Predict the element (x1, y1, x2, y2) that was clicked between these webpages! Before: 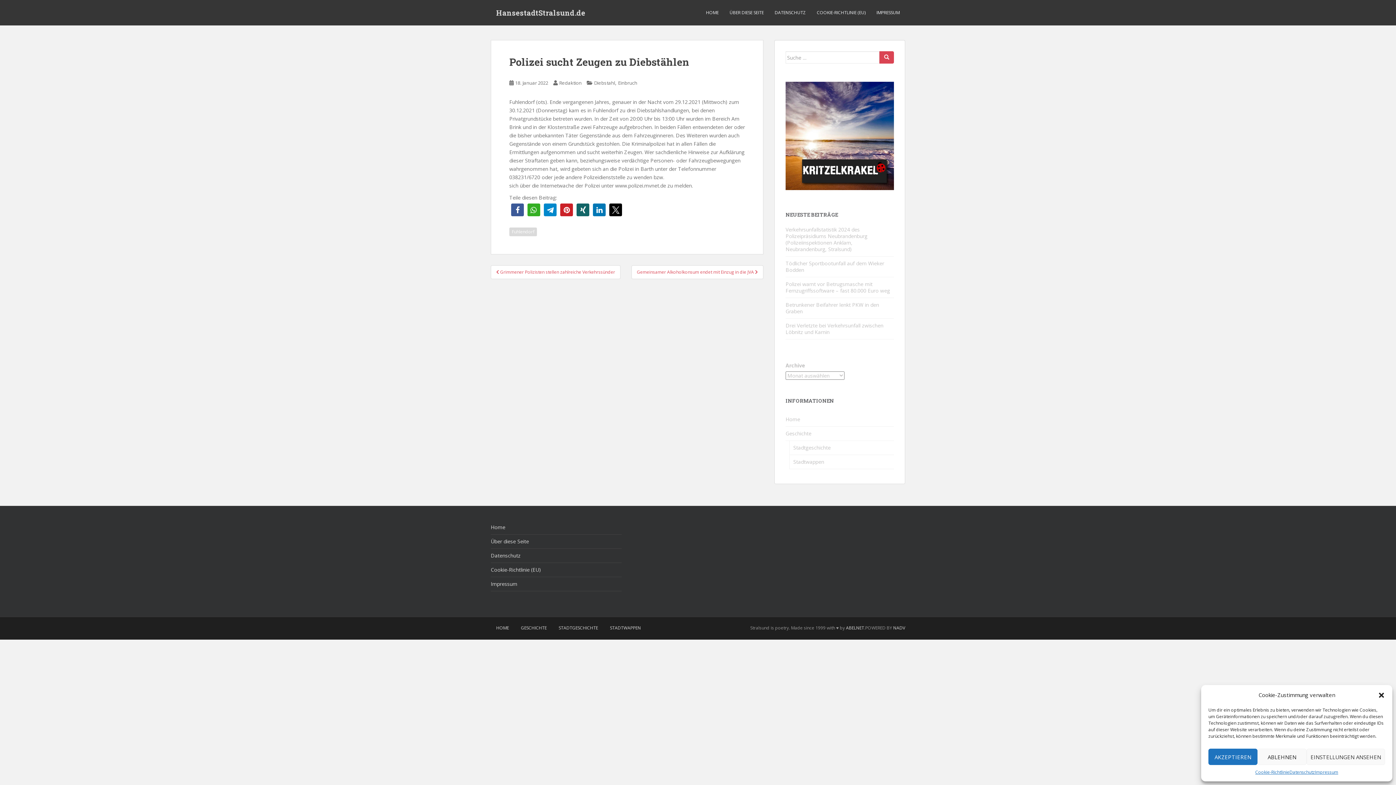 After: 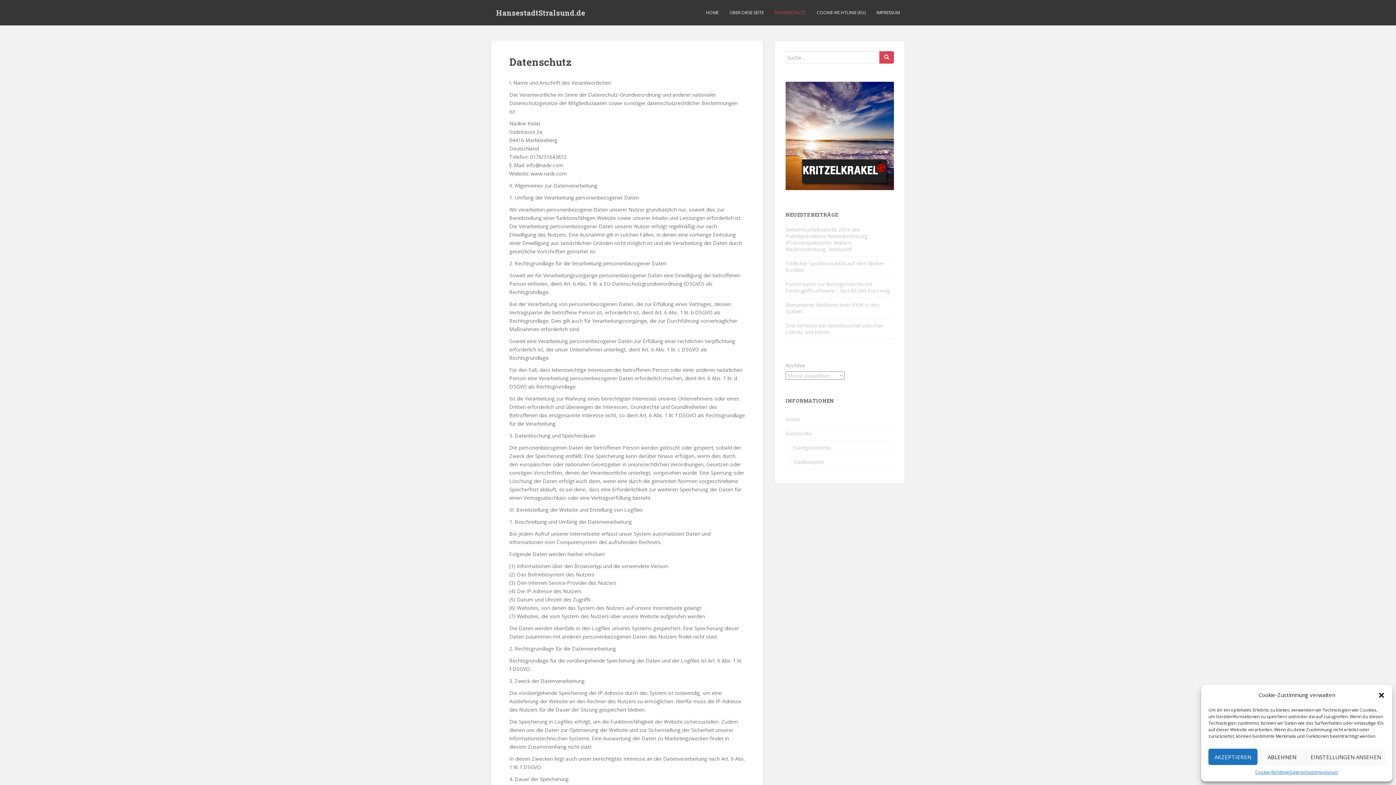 Action: label: Datenschutz bbox: (490, 549, 621, 563)